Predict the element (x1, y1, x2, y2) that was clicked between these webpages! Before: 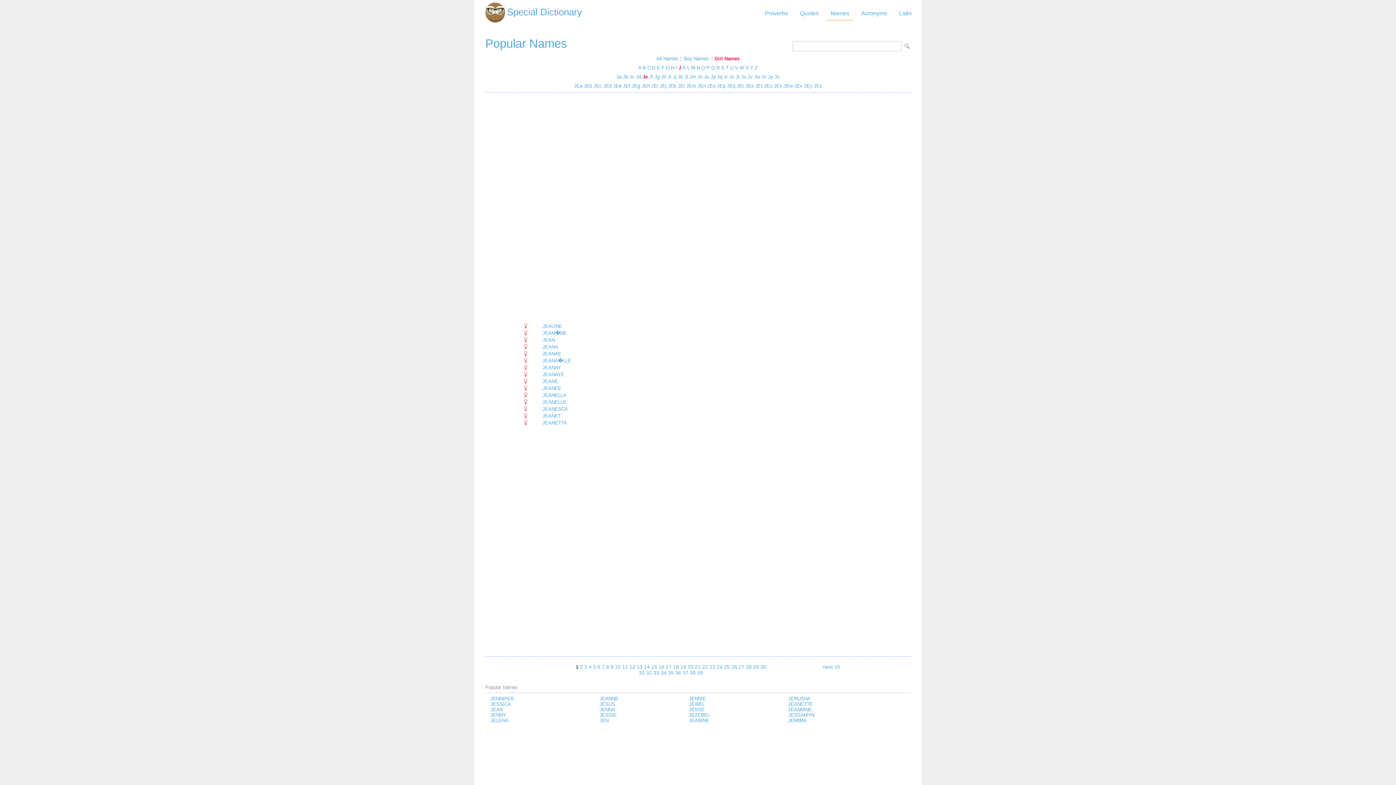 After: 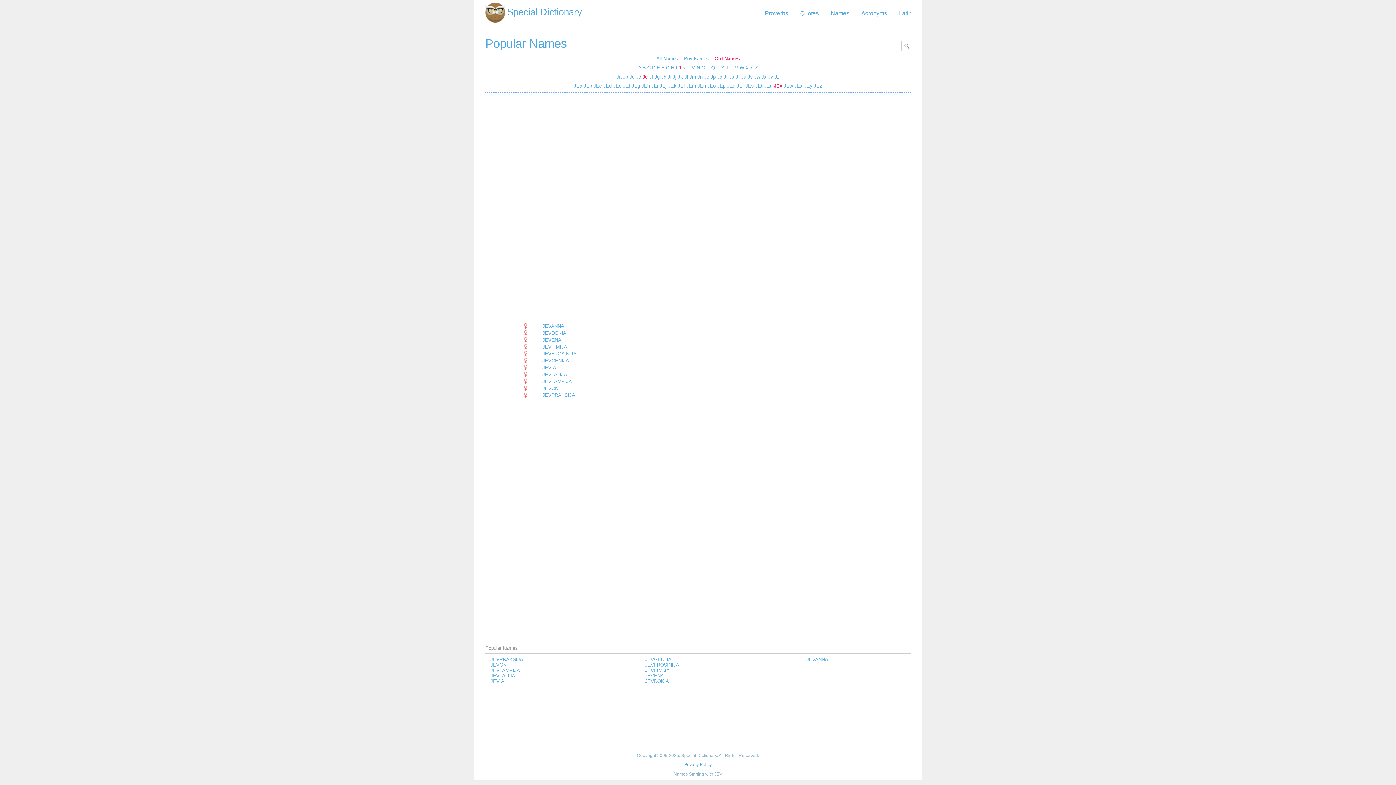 Action: label:  JEv bbox: (772, 83, 782, 88)